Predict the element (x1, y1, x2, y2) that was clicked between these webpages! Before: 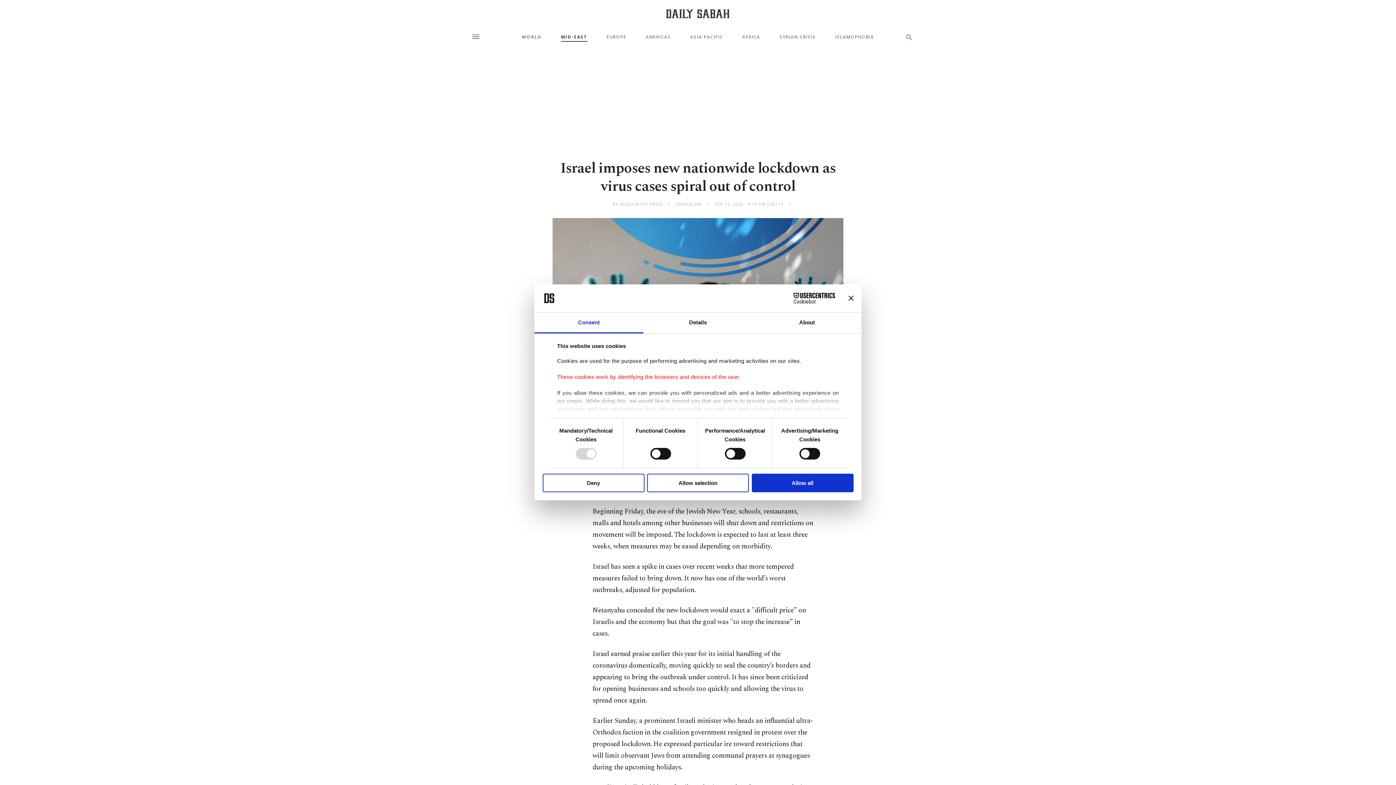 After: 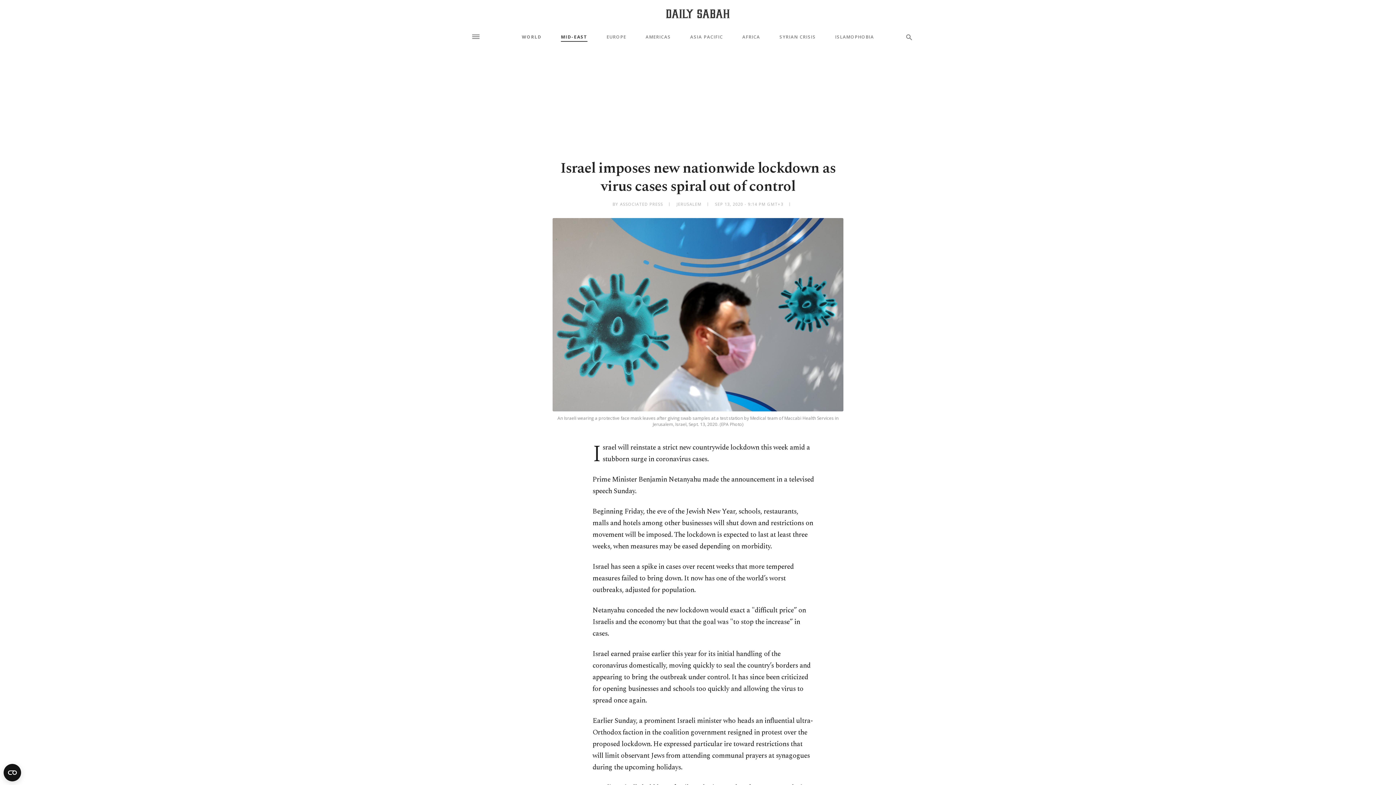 Action: label: Close banner bbox: (848, 295, 853, 301)